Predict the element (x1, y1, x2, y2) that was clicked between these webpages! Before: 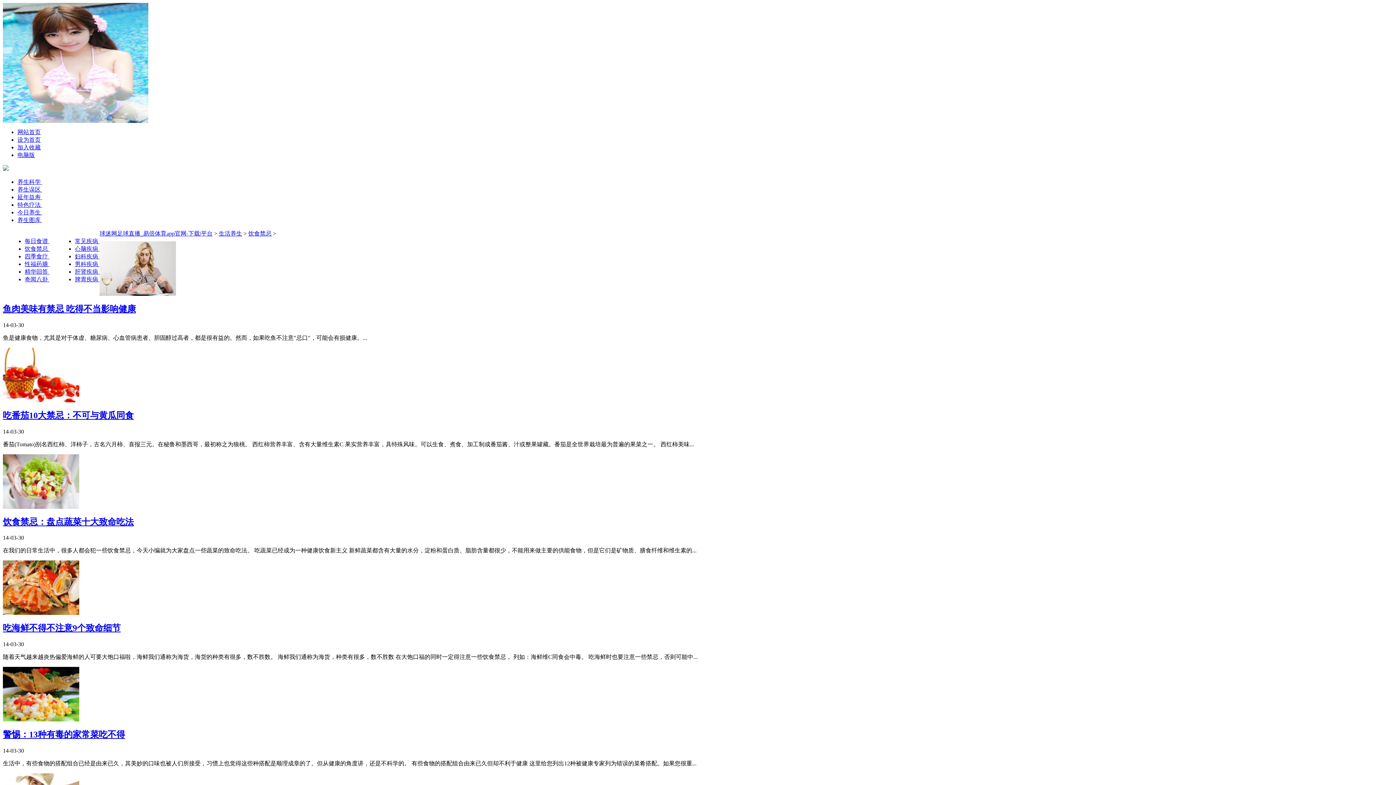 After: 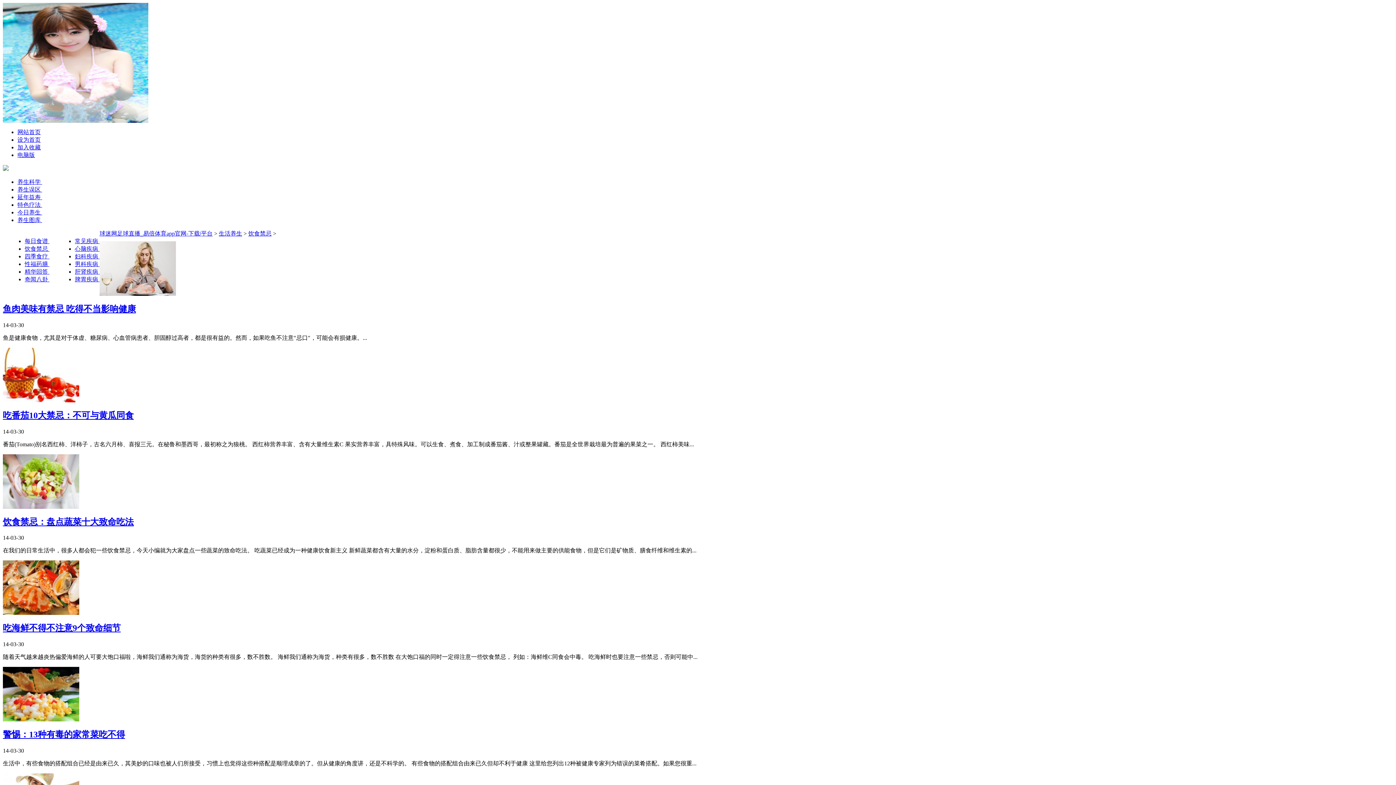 Action: label: 常见疾病  bbox: (74, 238, 99, 244)